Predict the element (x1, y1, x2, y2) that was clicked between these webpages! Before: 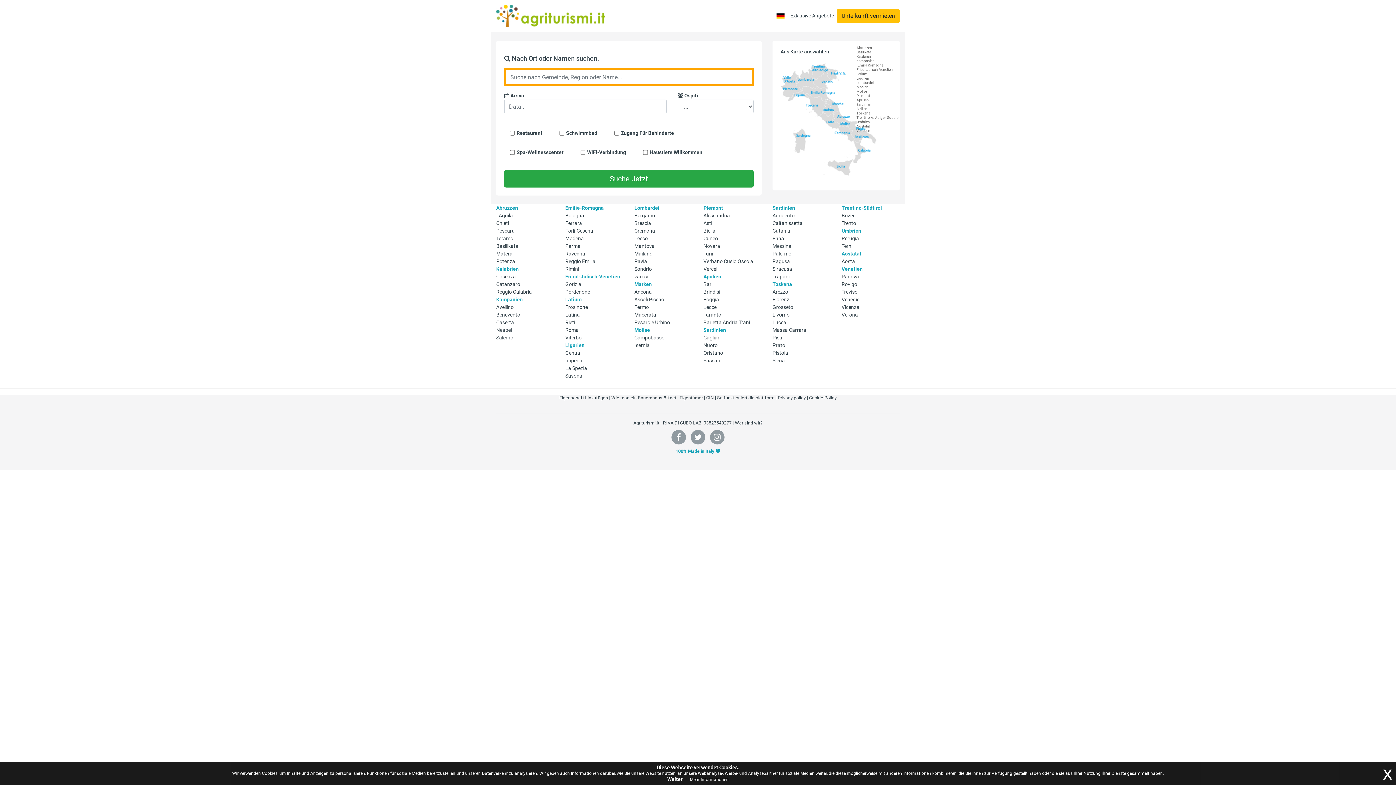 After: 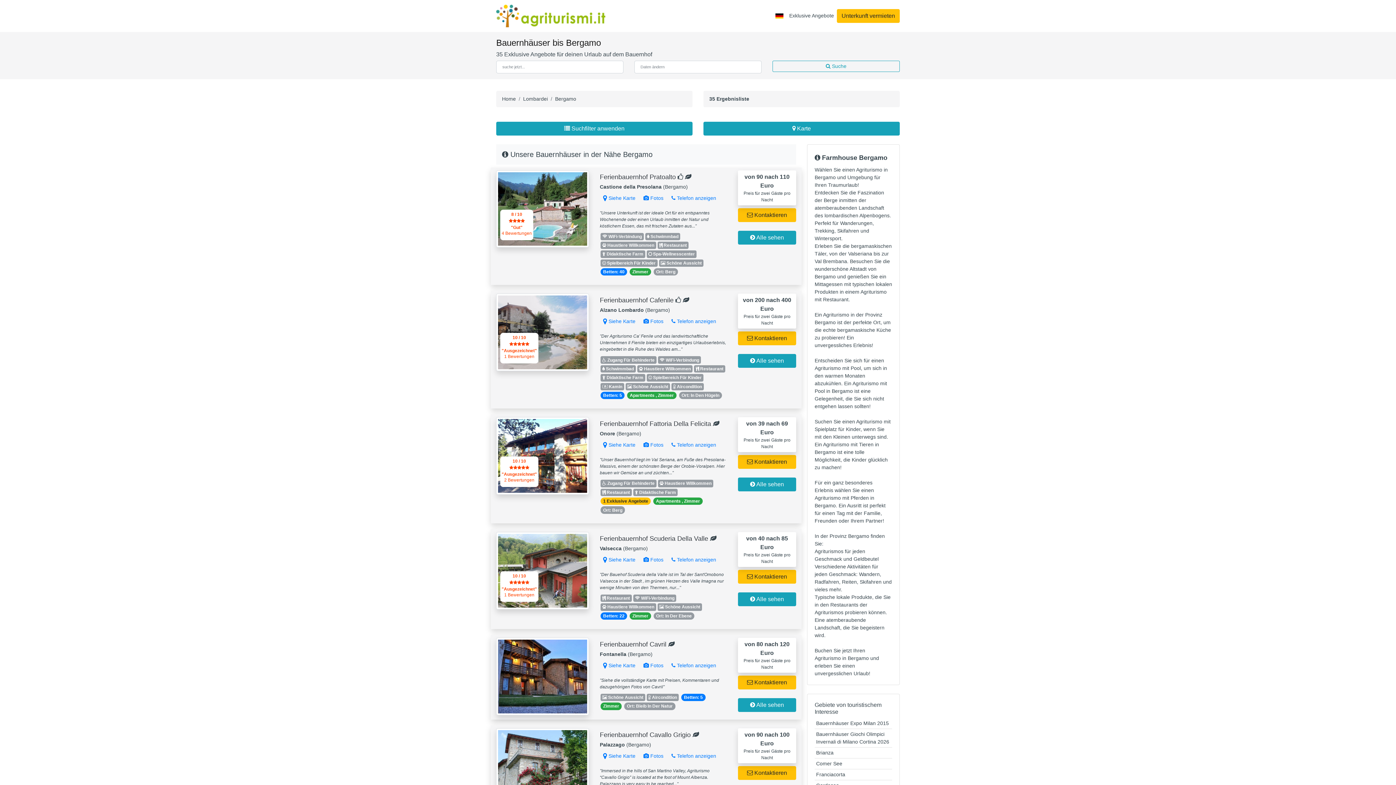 Action: label: Bergamo bbox: (634, 212, 655, 218)